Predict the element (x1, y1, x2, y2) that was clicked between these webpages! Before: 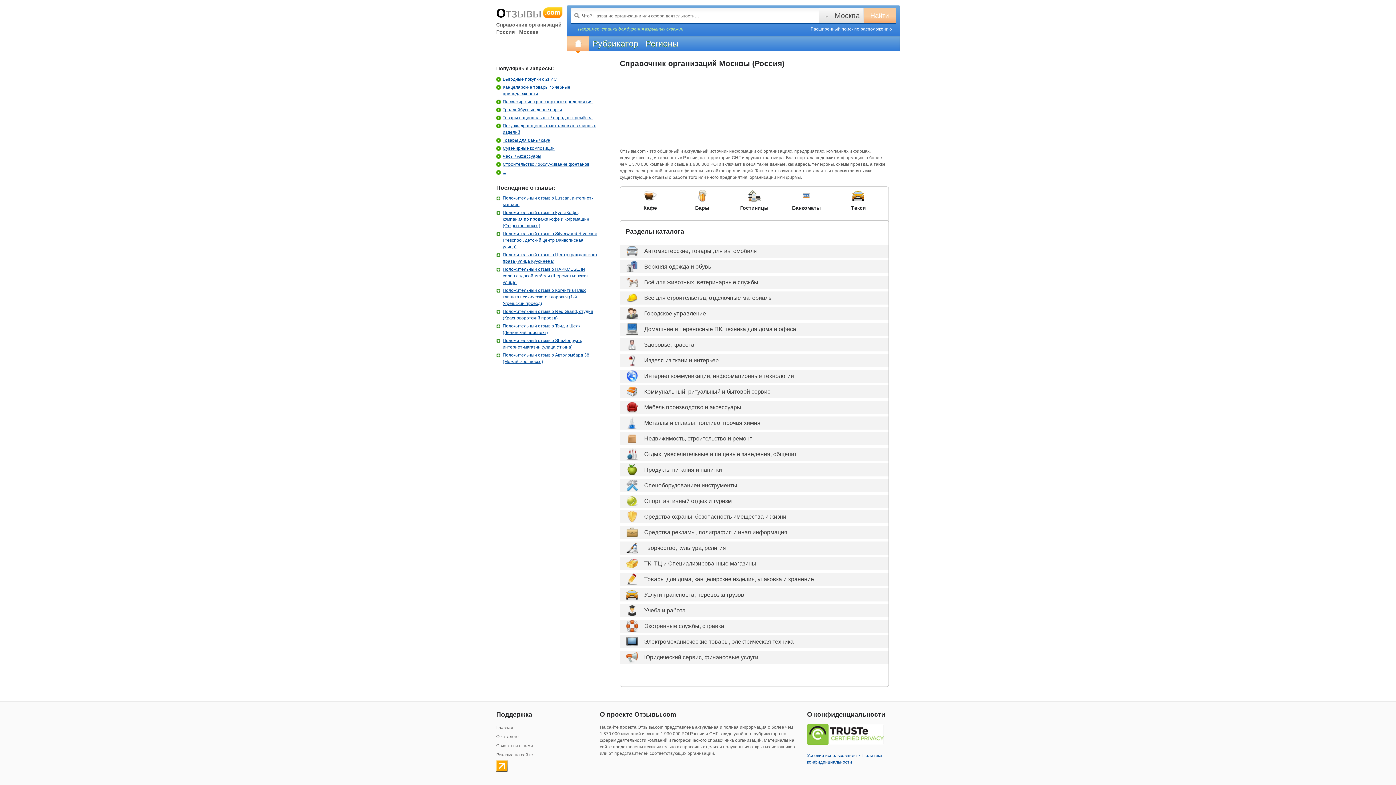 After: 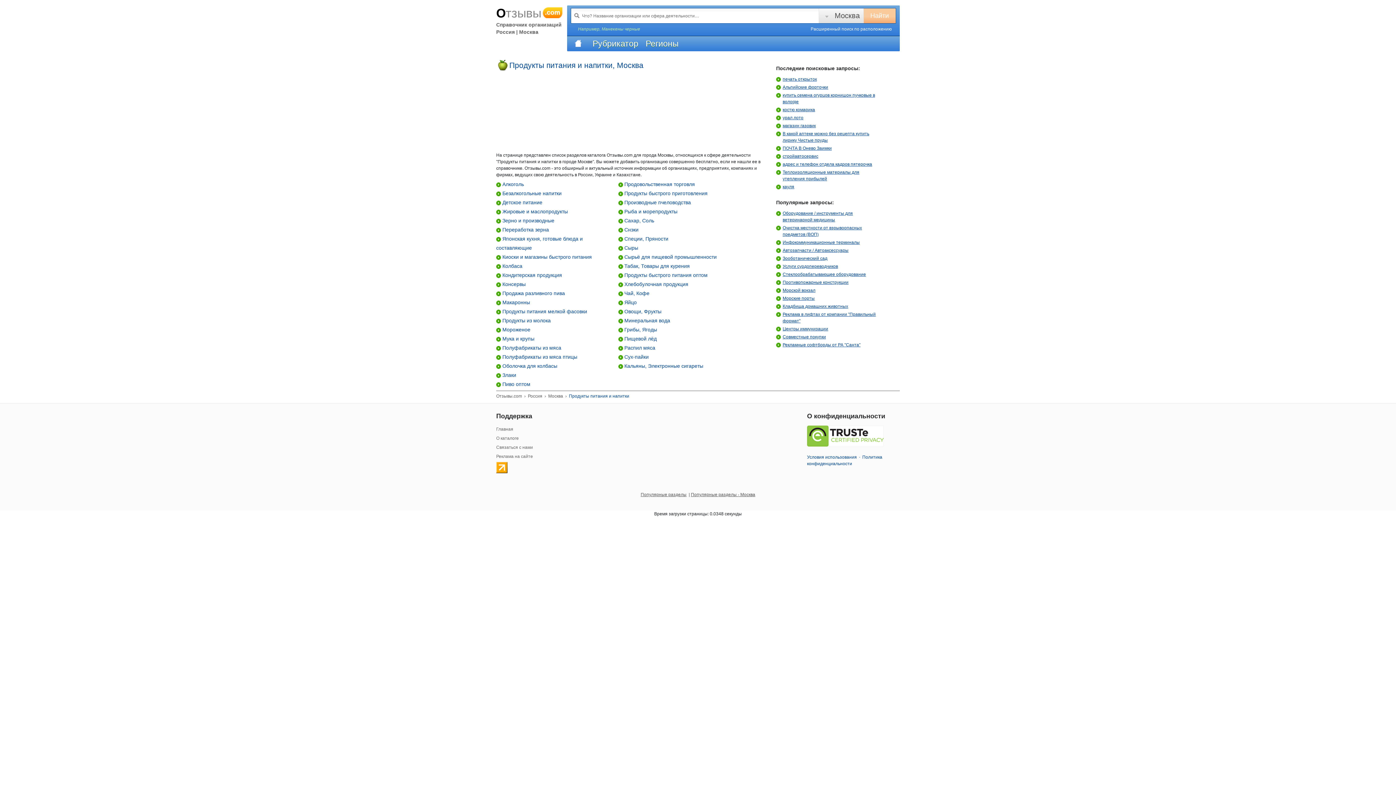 Action: bbox: (644, 466, 722, 473) label: Продукты питания и напитки